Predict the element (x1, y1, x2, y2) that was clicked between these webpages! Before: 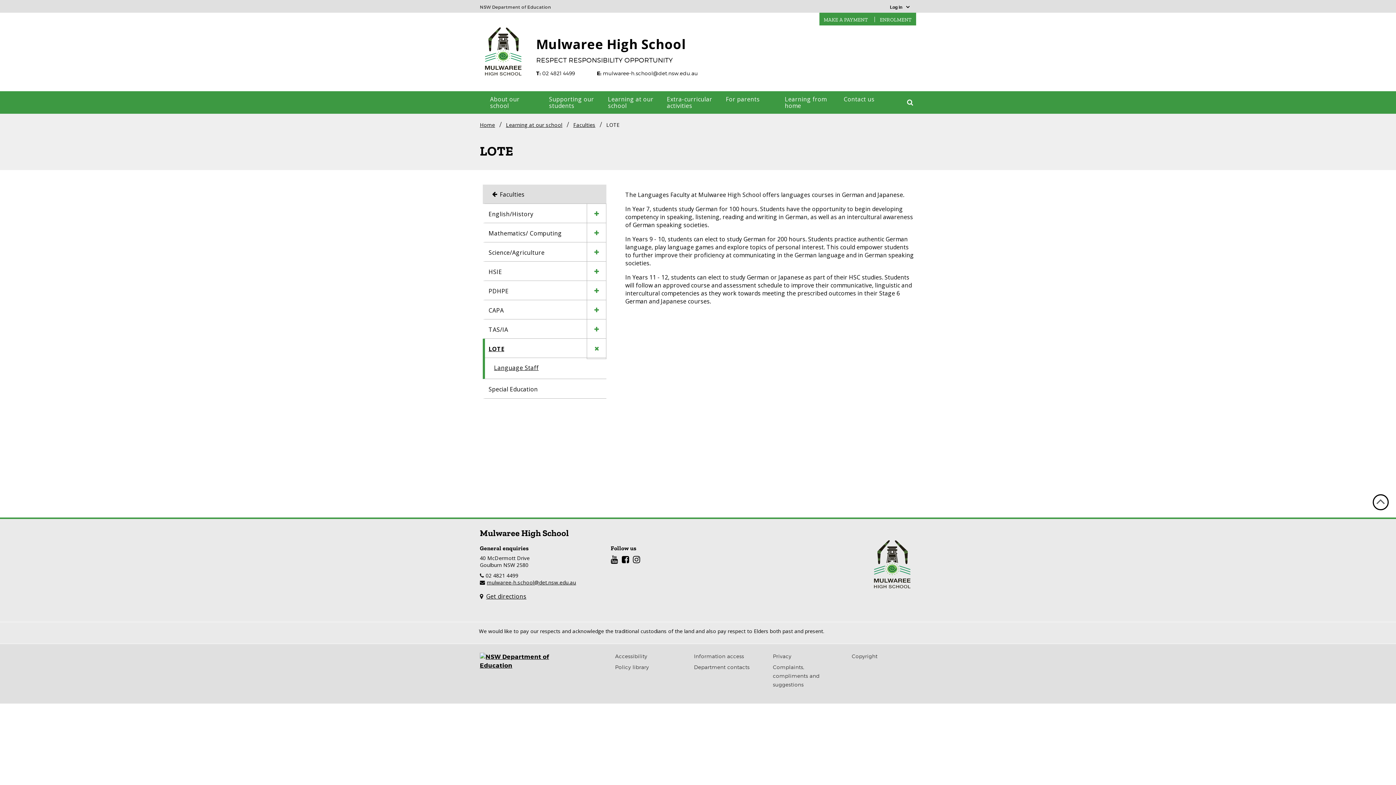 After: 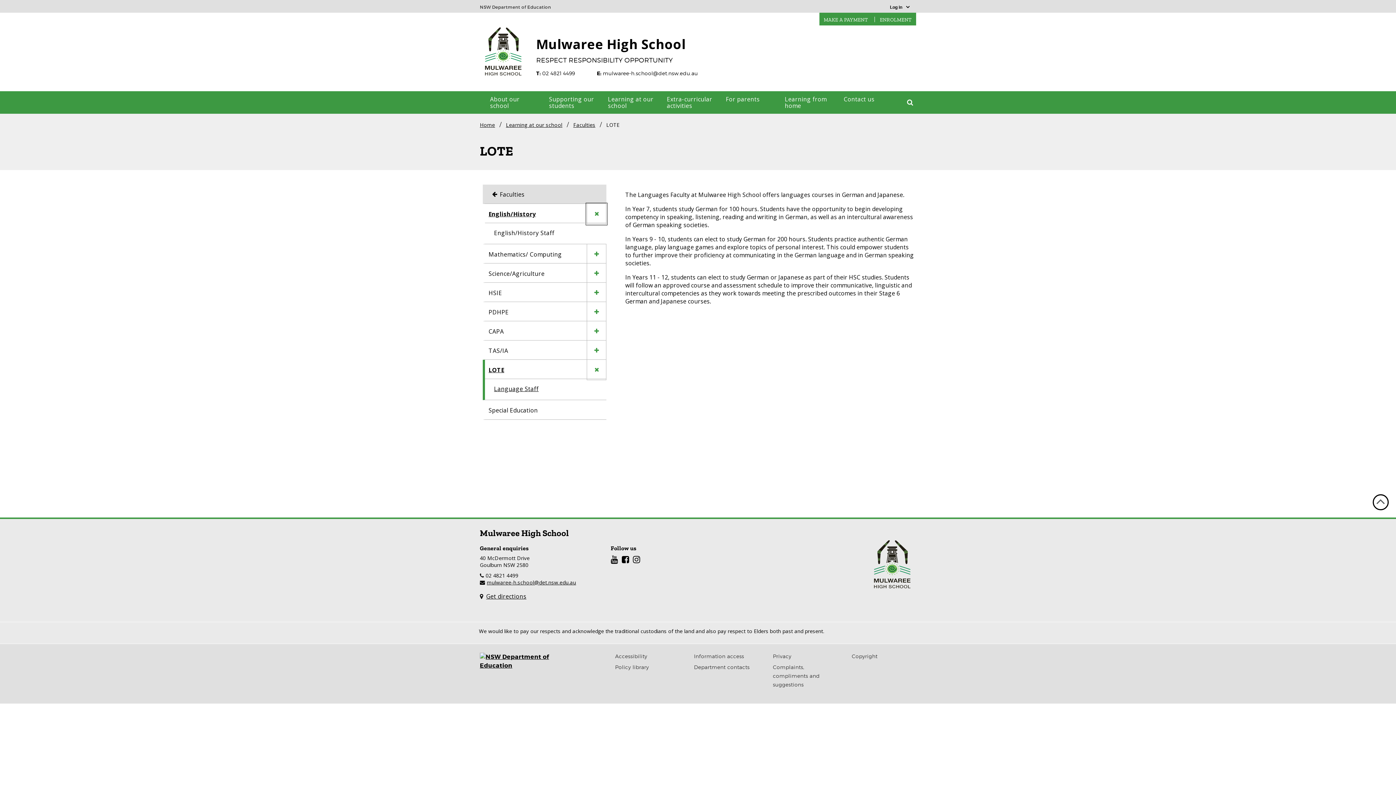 Action: bbox: (586, 204, 606, 223)